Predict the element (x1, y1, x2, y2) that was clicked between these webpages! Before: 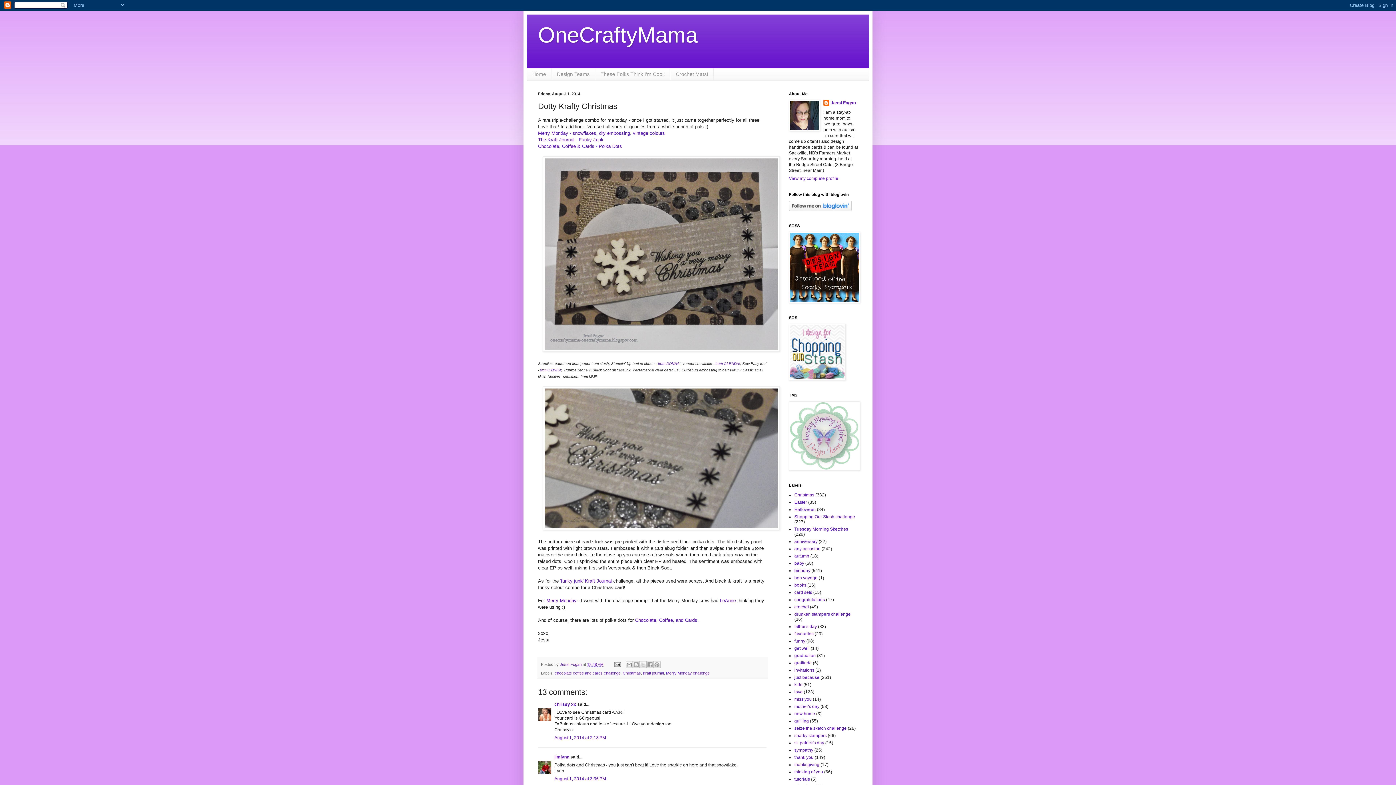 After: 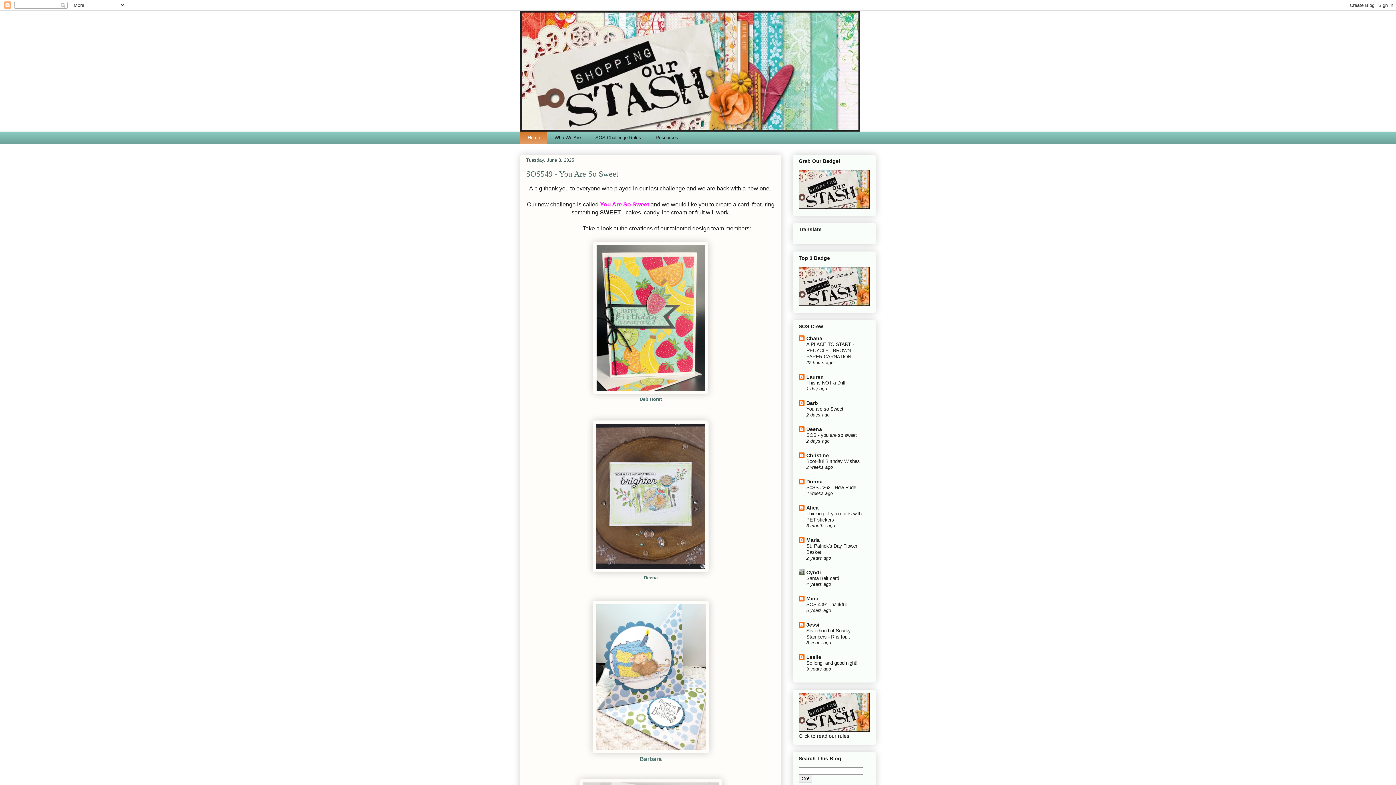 Action: bbox: (789, 376, 845, 381)